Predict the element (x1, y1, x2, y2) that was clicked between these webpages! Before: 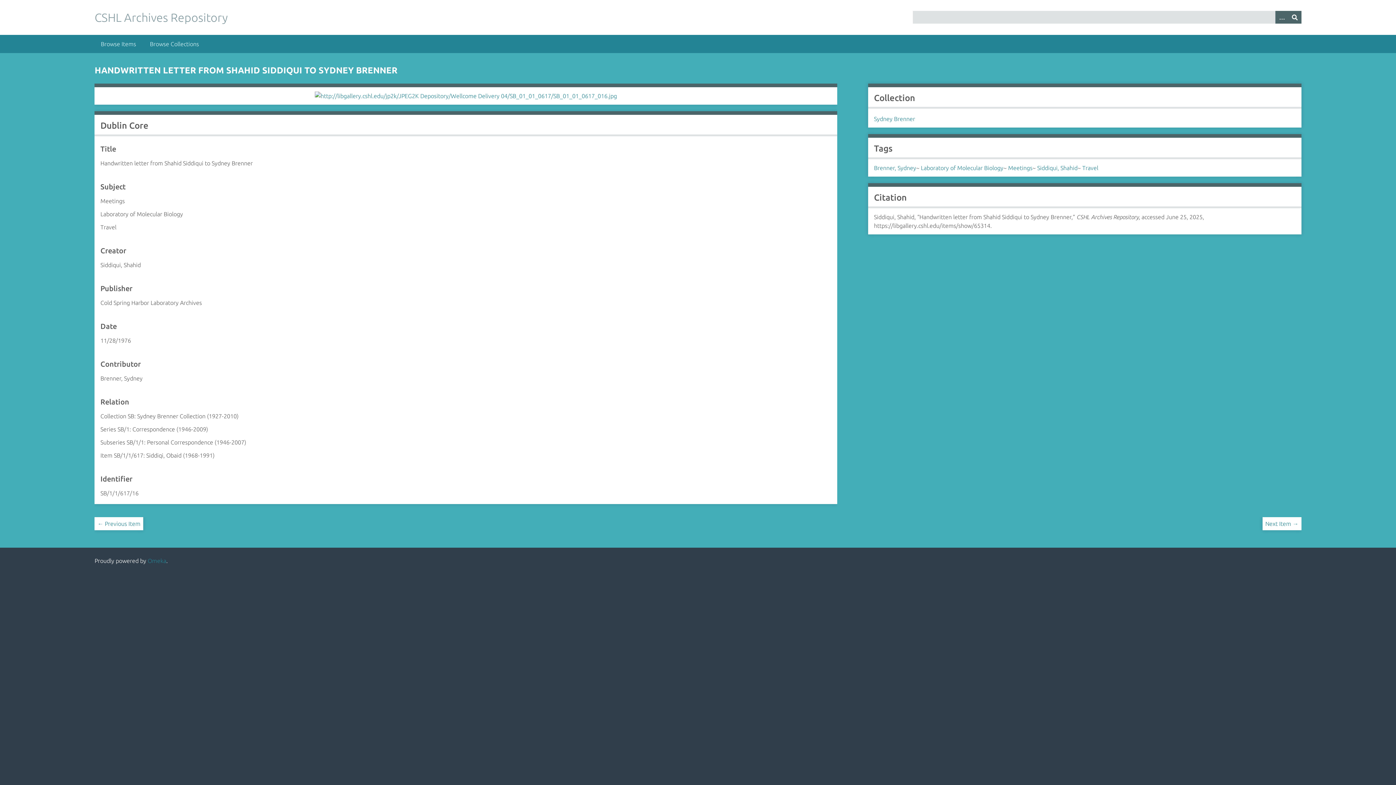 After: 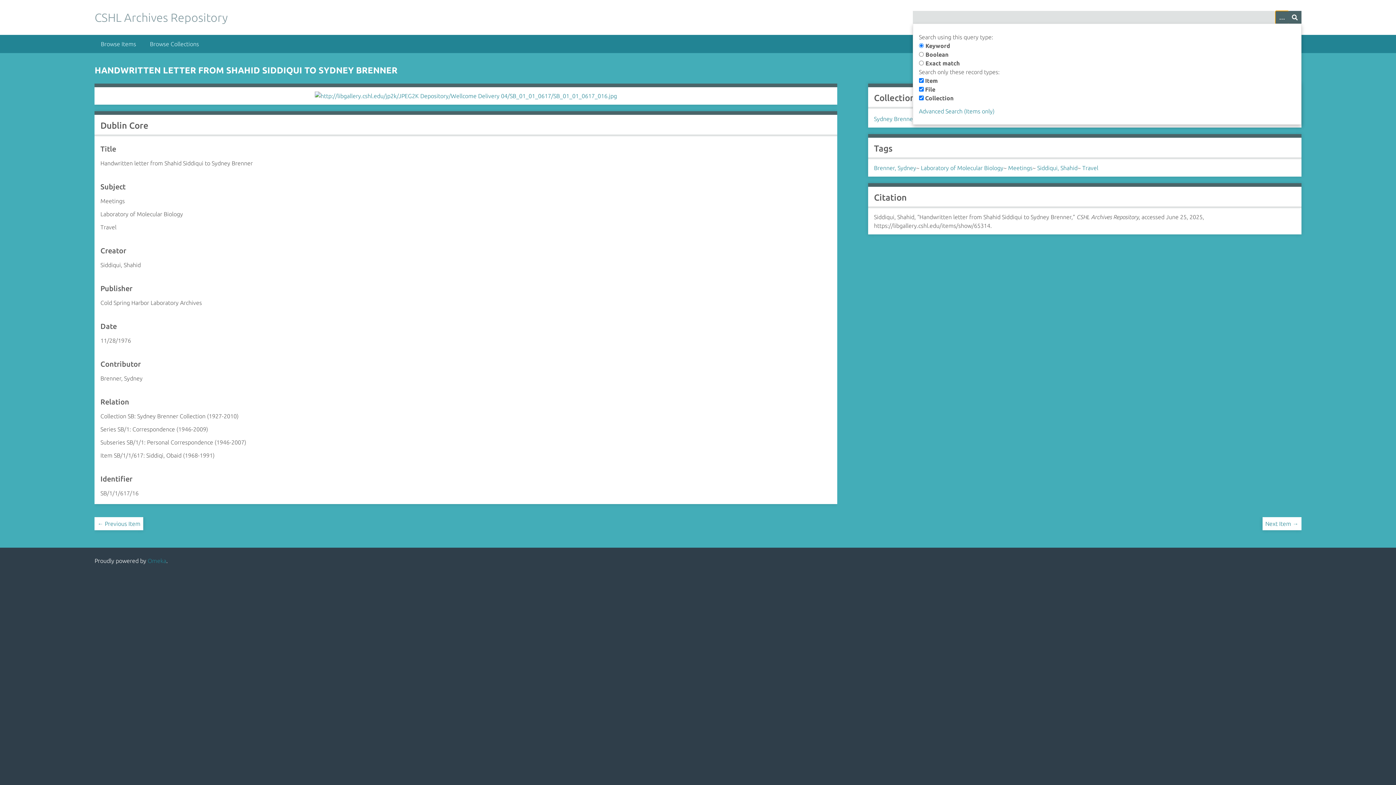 Action: label: Options bbox: (1275, 10, 1288, 23)